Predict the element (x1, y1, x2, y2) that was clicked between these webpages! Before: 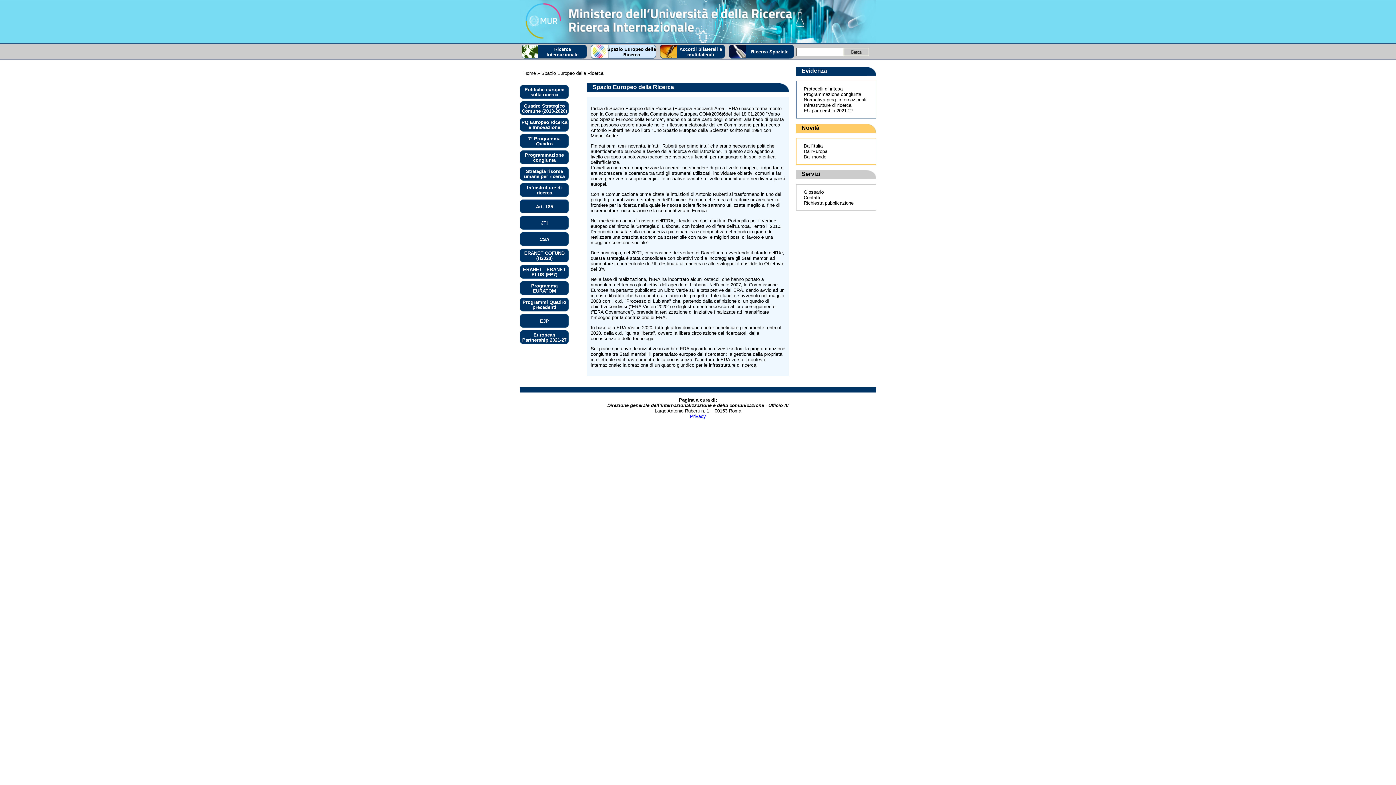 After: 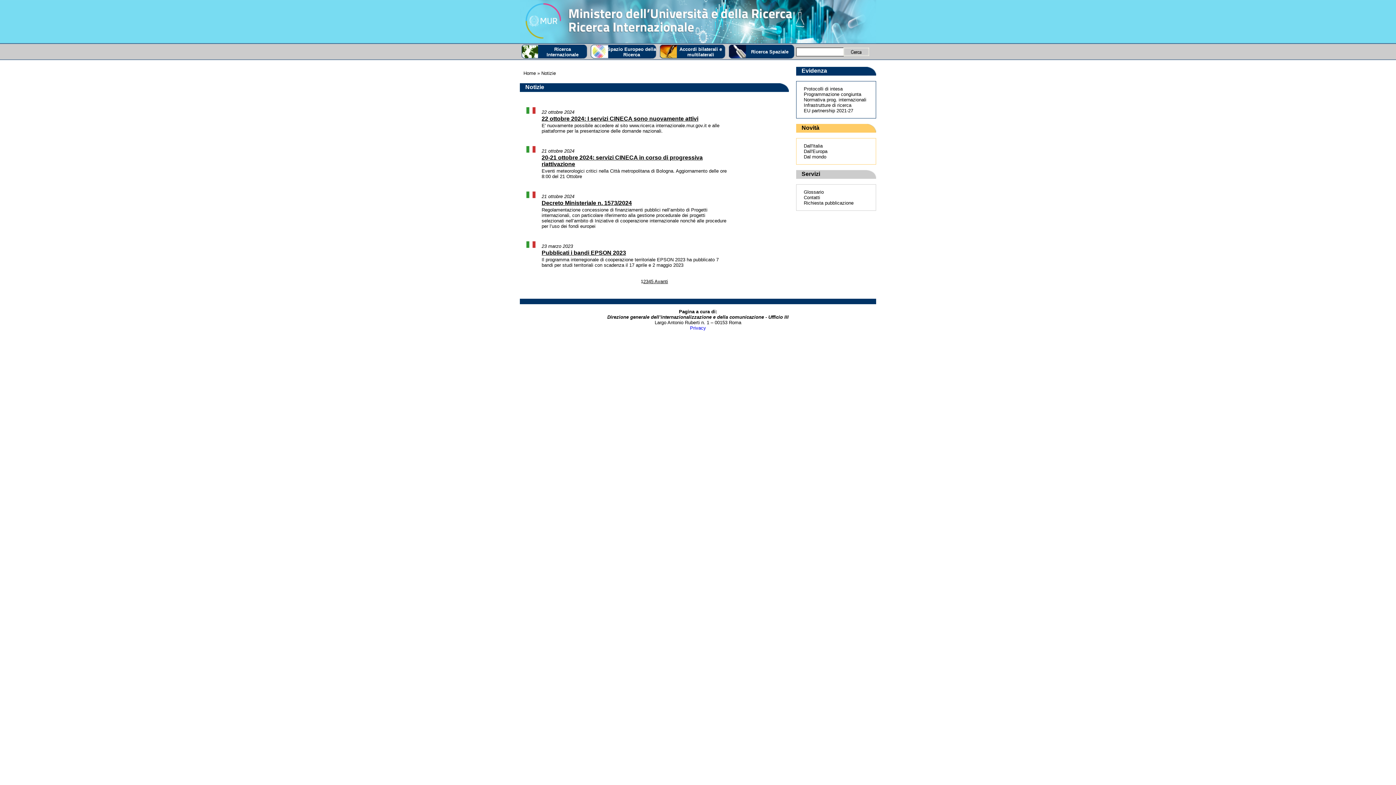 Action: bbox: (804, 143, 822, 148) label: Dall'Italia